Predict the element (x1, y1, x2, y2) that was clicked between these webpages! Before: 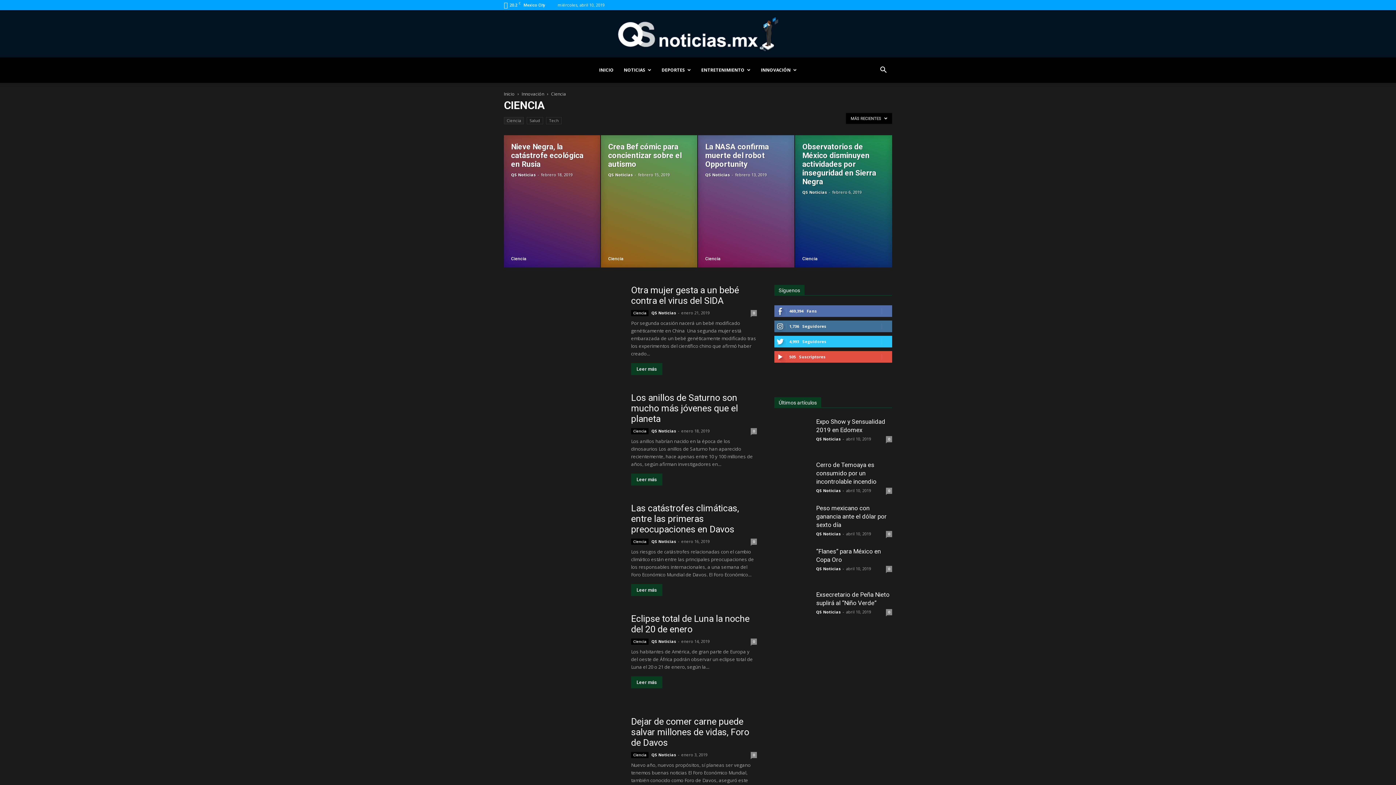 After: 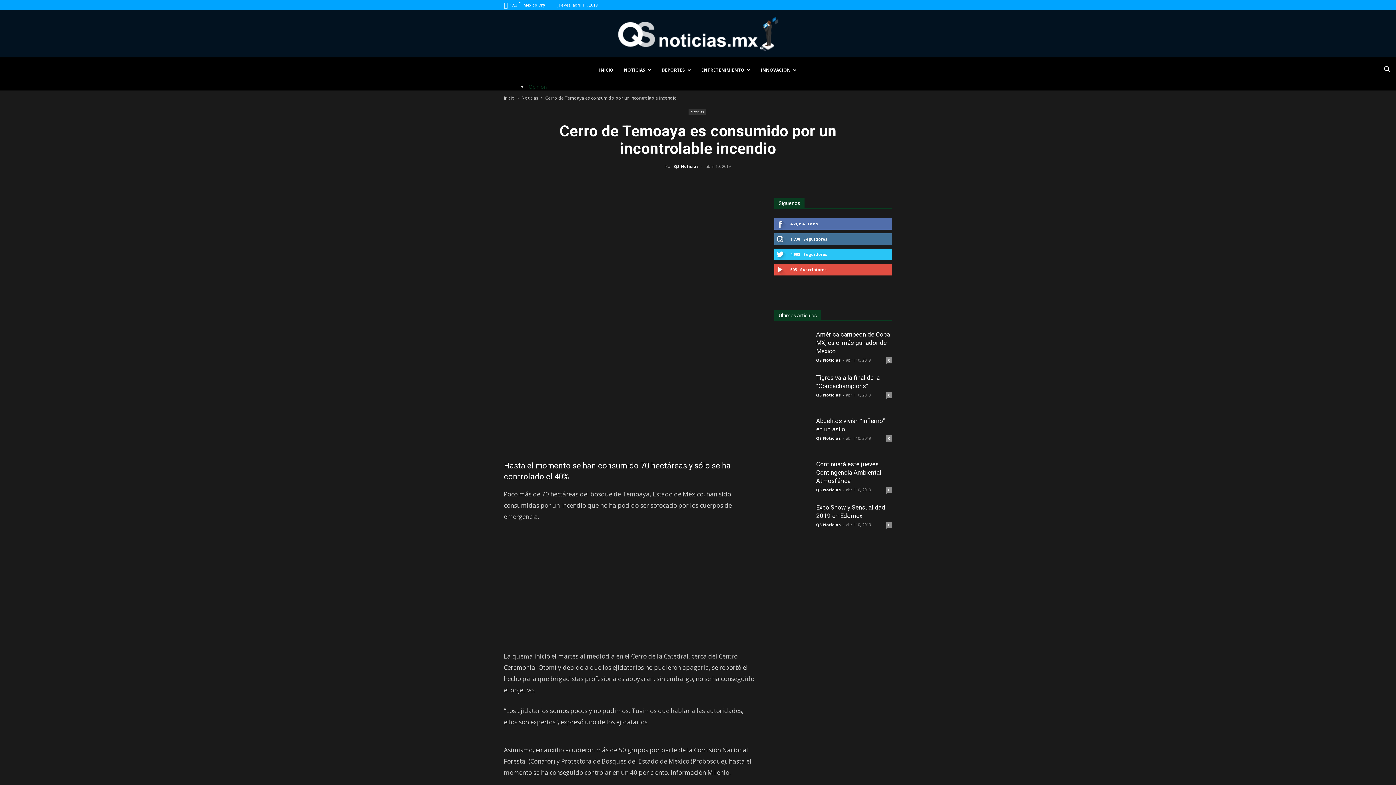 Action: bbox: (816, 461, 876, 485) label: Cerro de Temoaya es consumido por un incontrolable incendio